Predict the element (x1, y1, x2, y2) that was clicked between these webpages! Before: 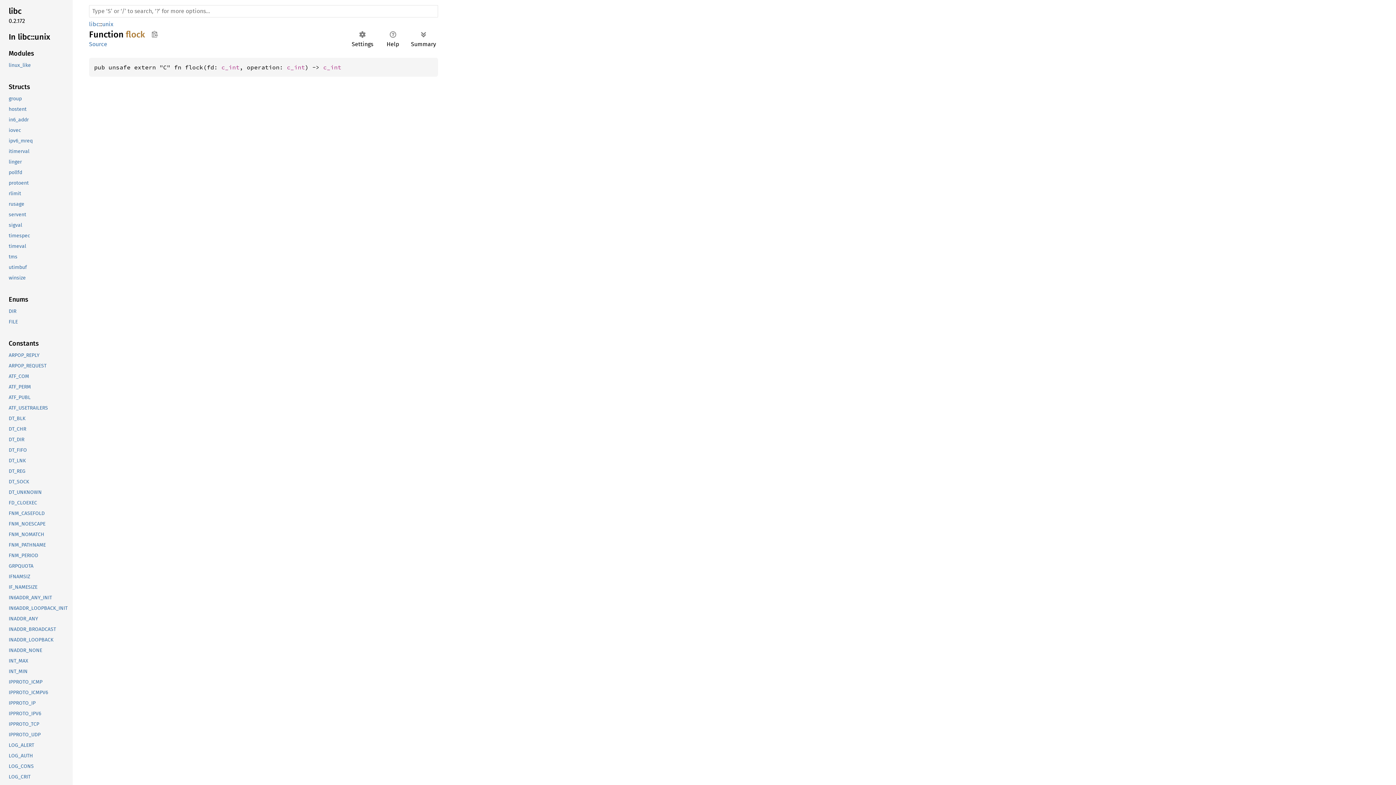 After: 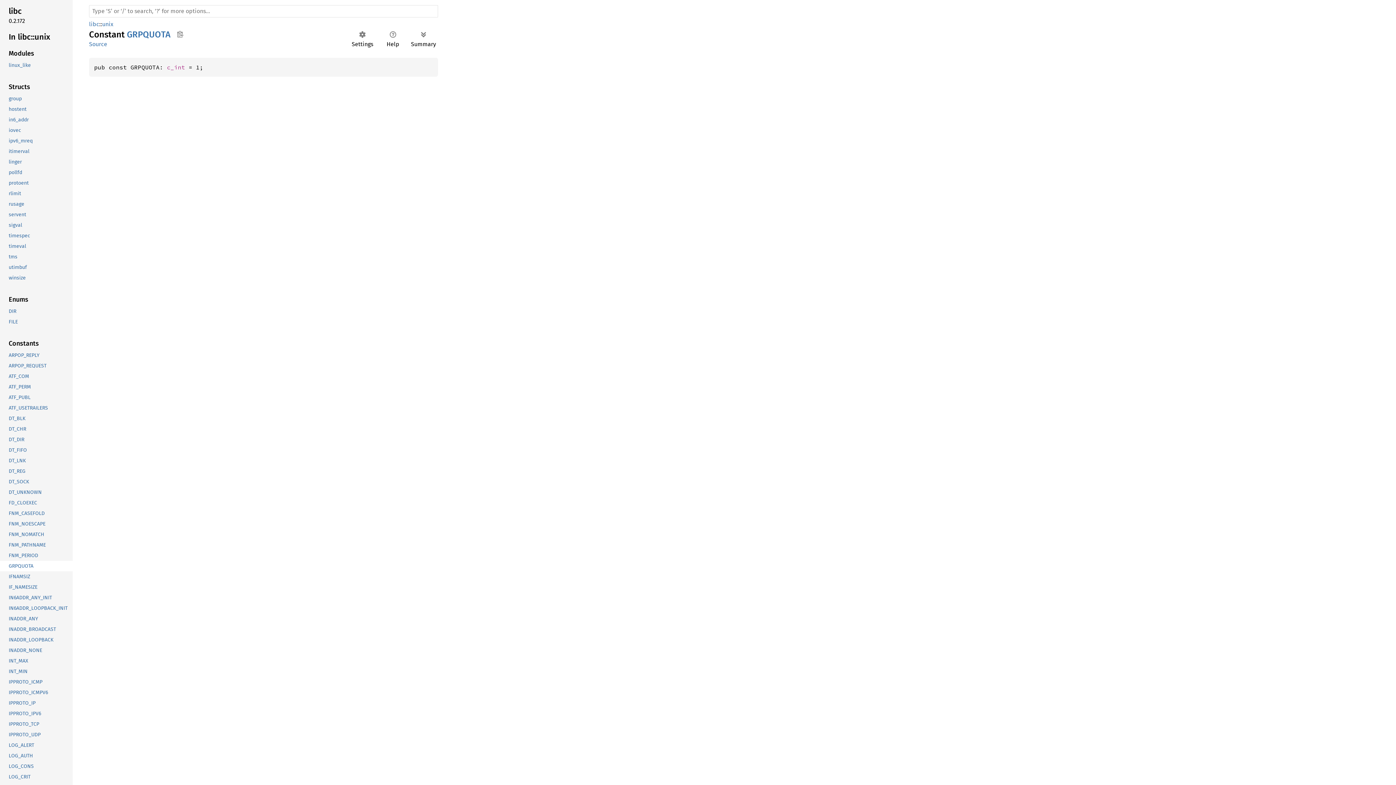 Action: bbox: (-1, 561, 71, 571) label: GRPQUOTA